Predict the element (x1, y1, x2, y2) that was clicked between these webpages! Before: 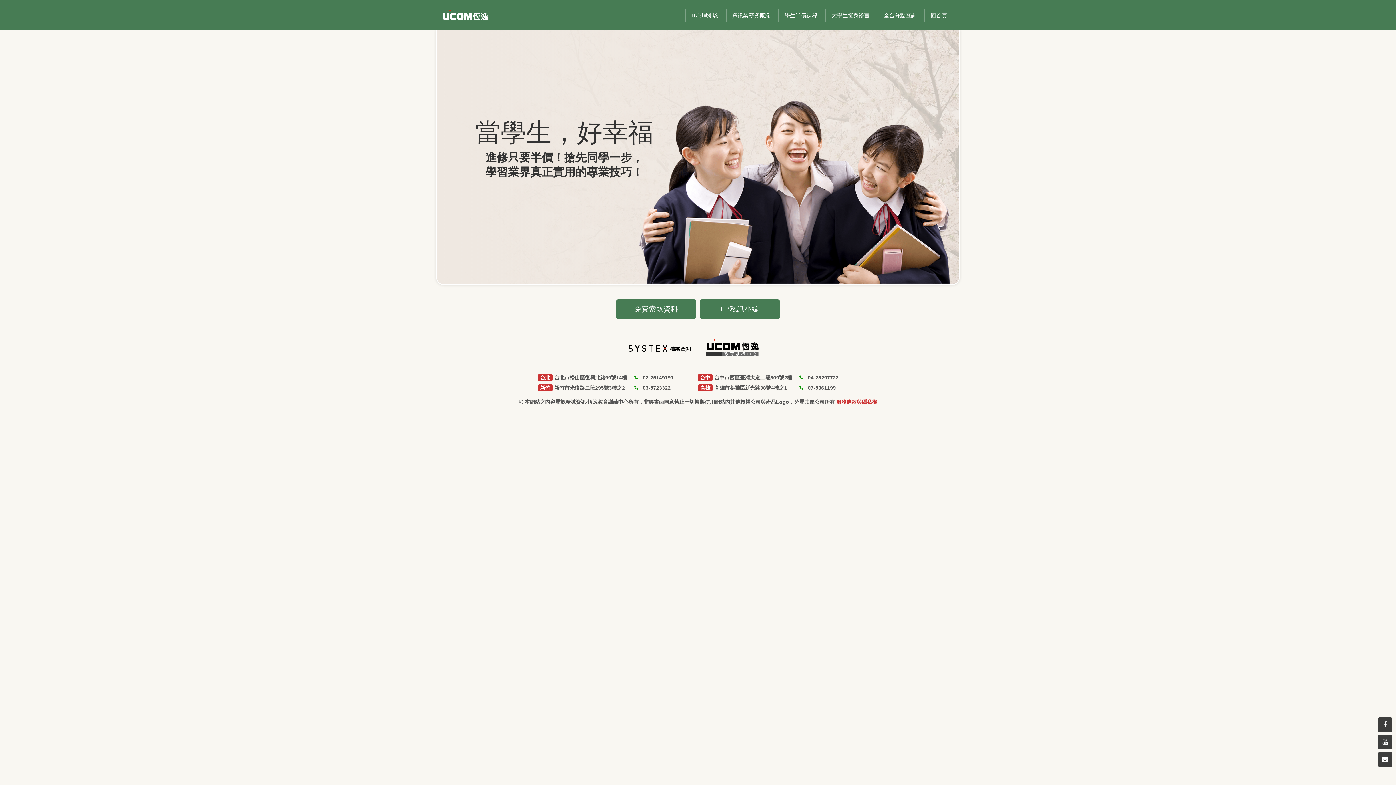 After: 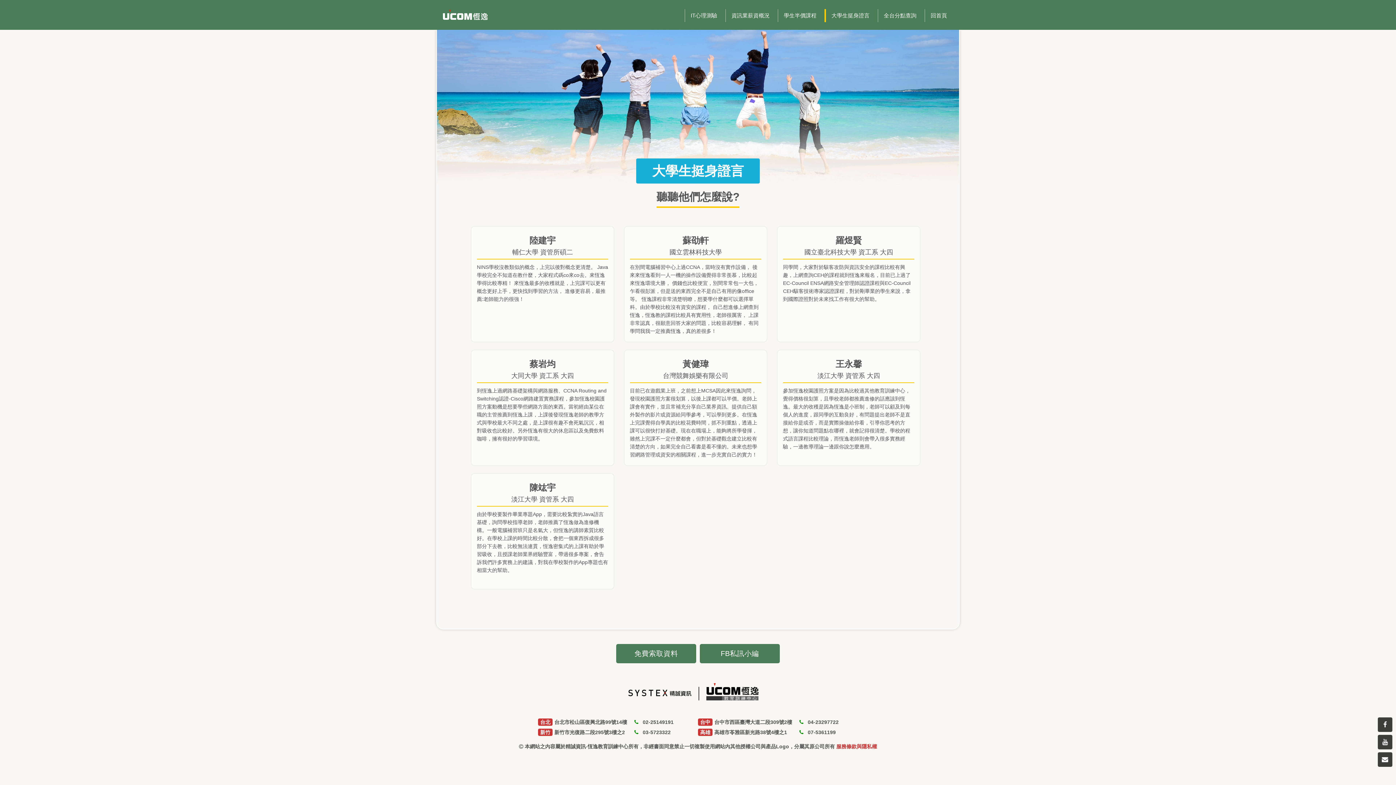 Action: label: 大學生挺身證言 bbox: (825, 9, 876, 22)